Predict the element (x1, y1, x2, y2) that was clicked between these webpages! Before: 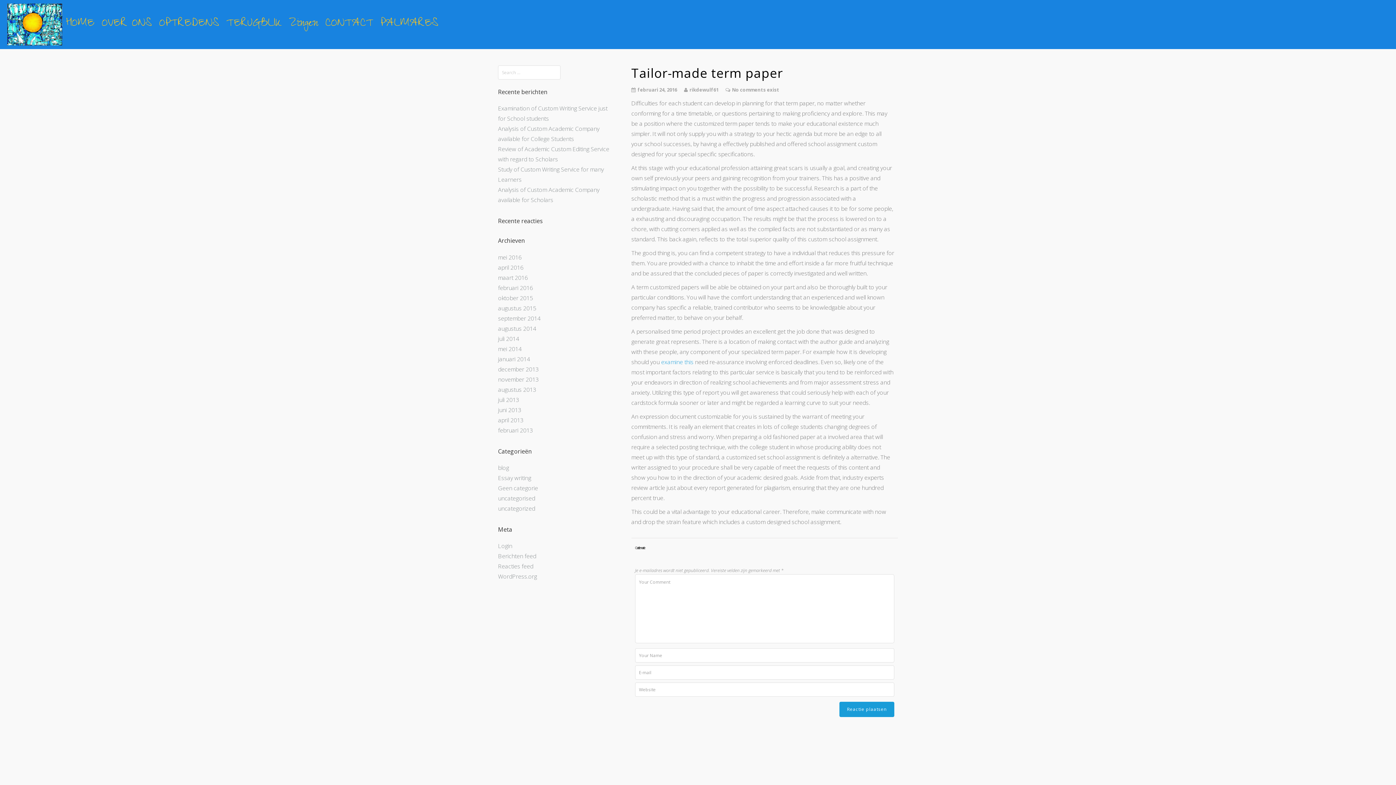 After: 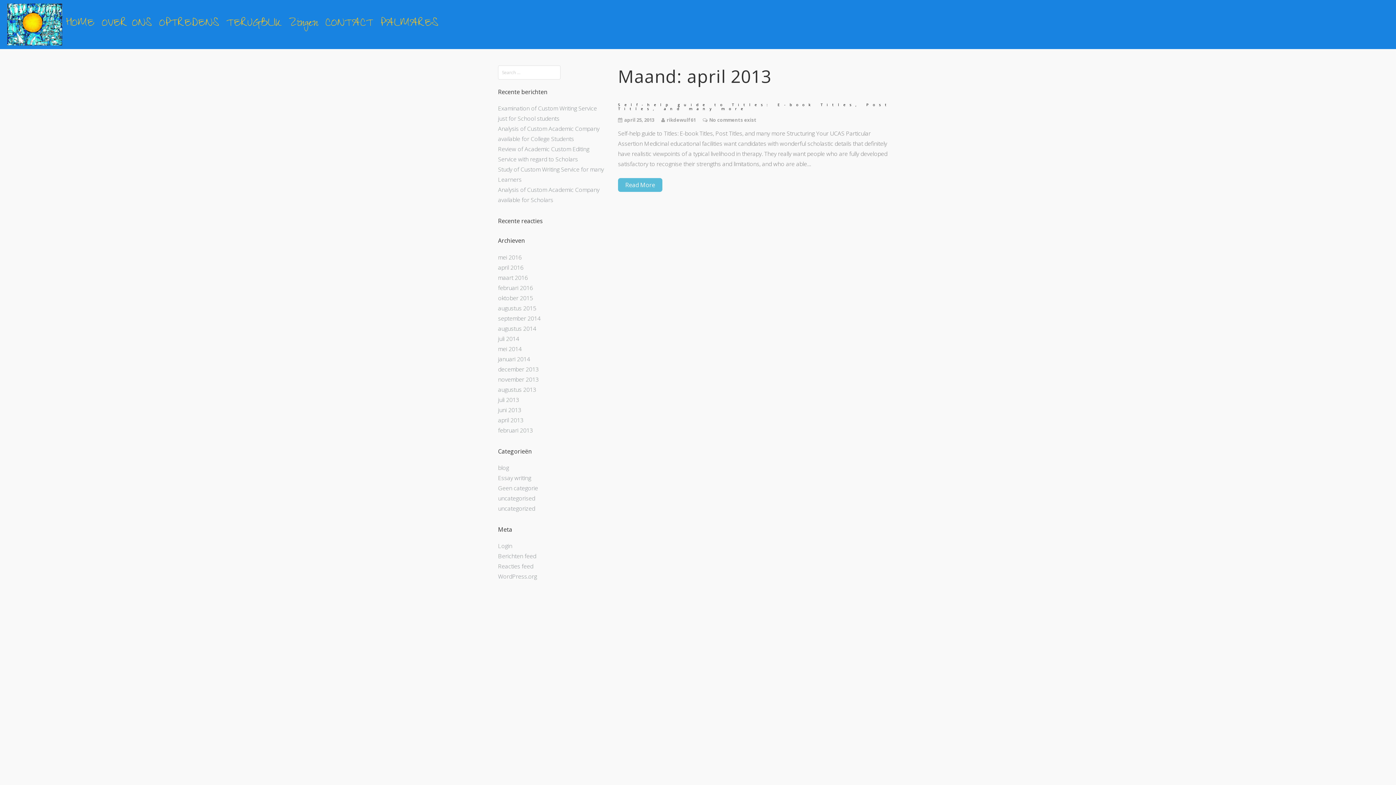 Action: bbox: (498, 416, 523, 424) label: april 2013